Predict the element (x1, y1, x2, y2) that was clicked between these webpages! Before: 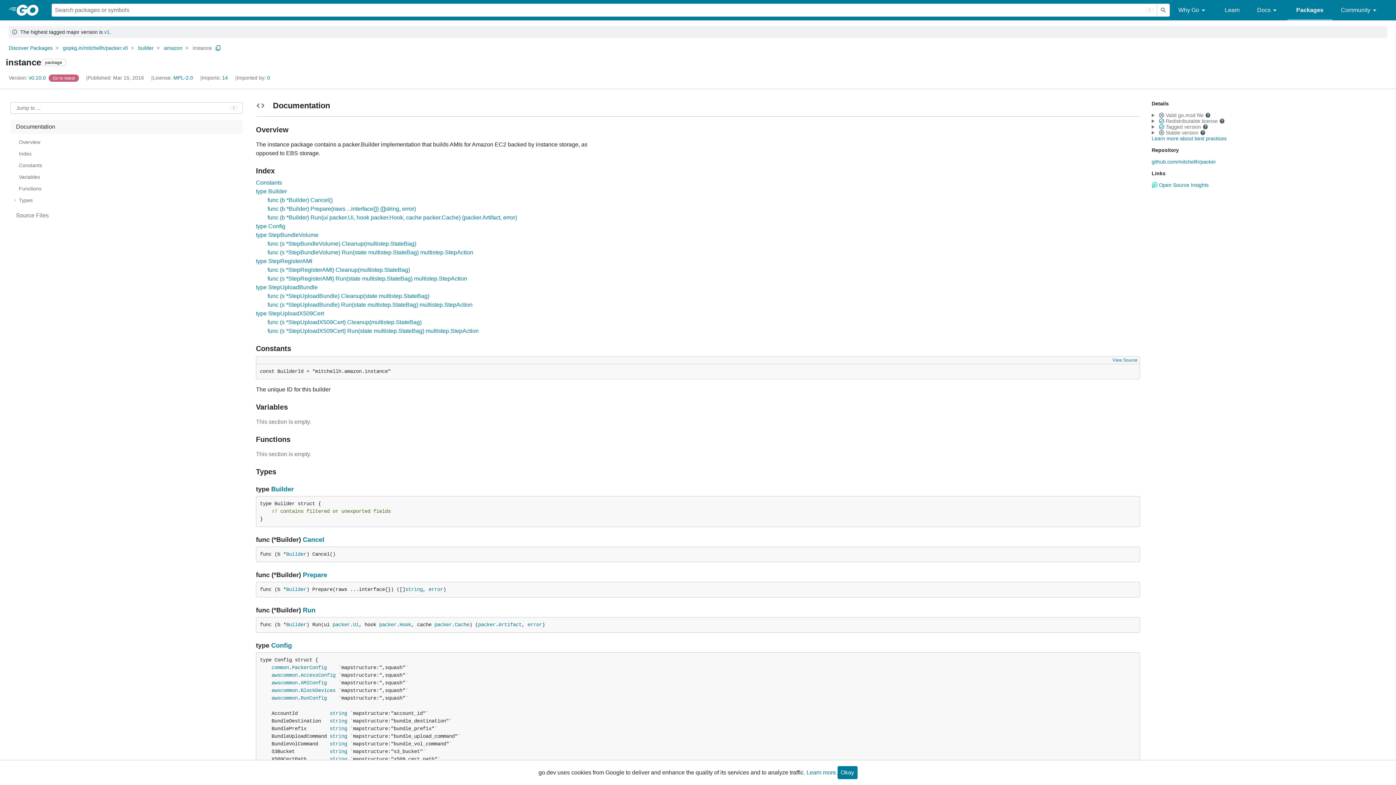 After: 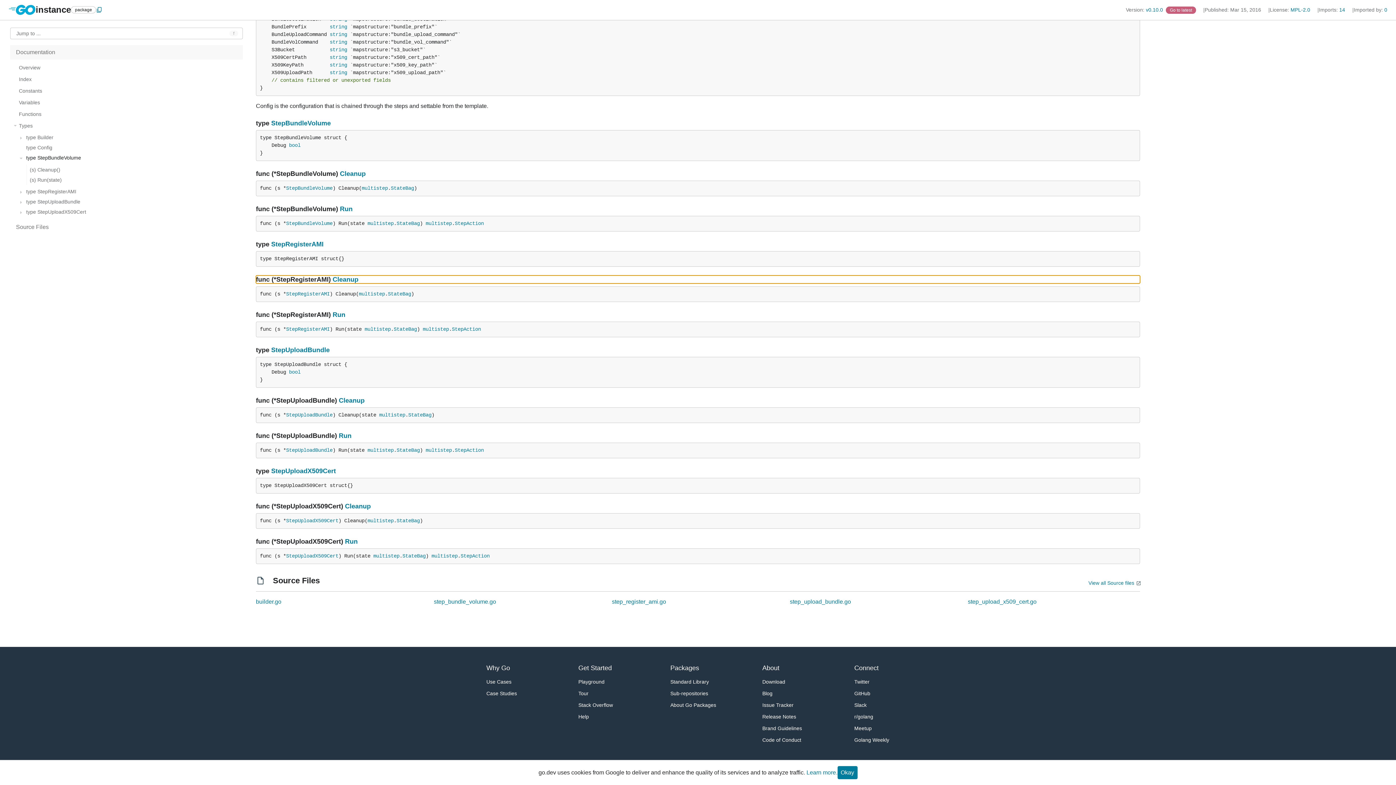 Action: label: func (s *StepRegisterAMI) Cleanup(multistep.StateBag) bbox: (267, 266, 410, 273)